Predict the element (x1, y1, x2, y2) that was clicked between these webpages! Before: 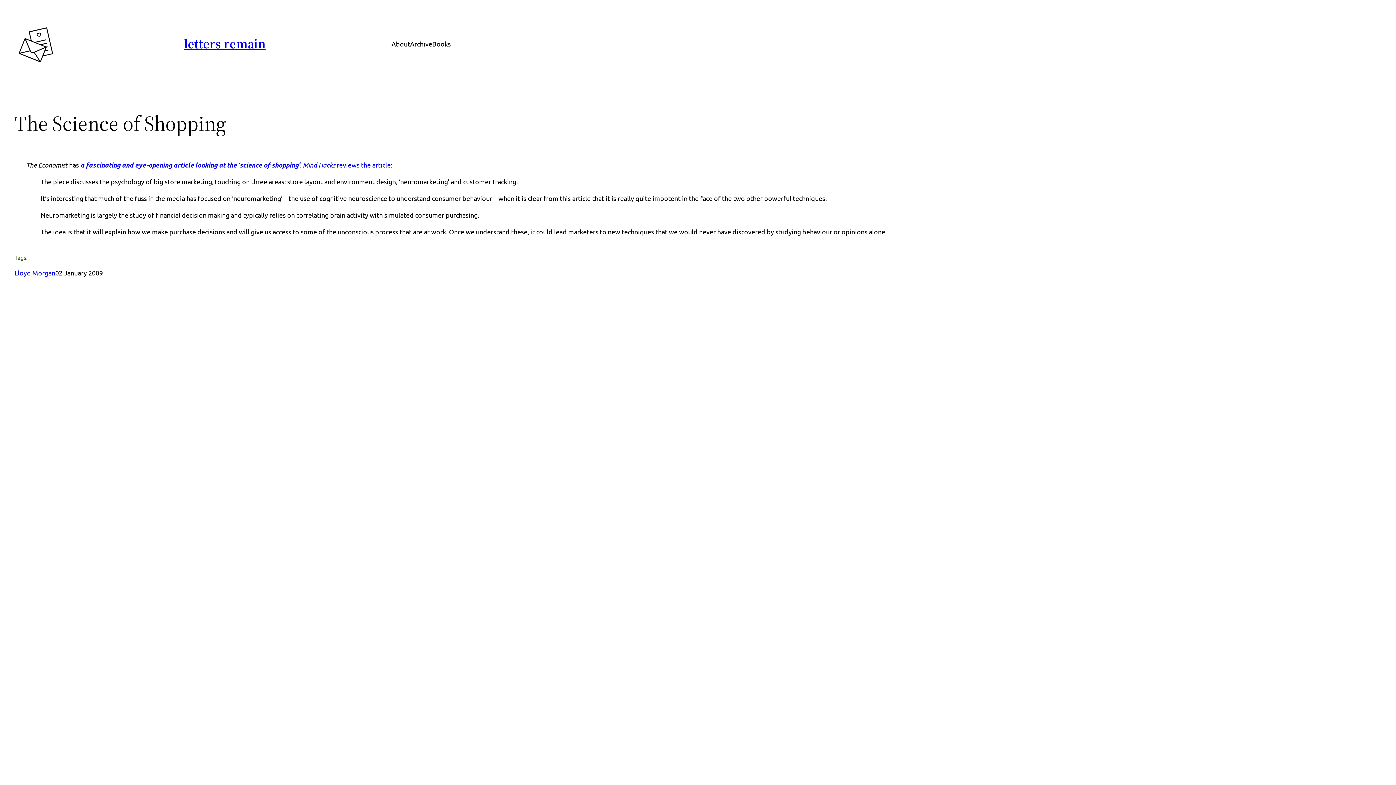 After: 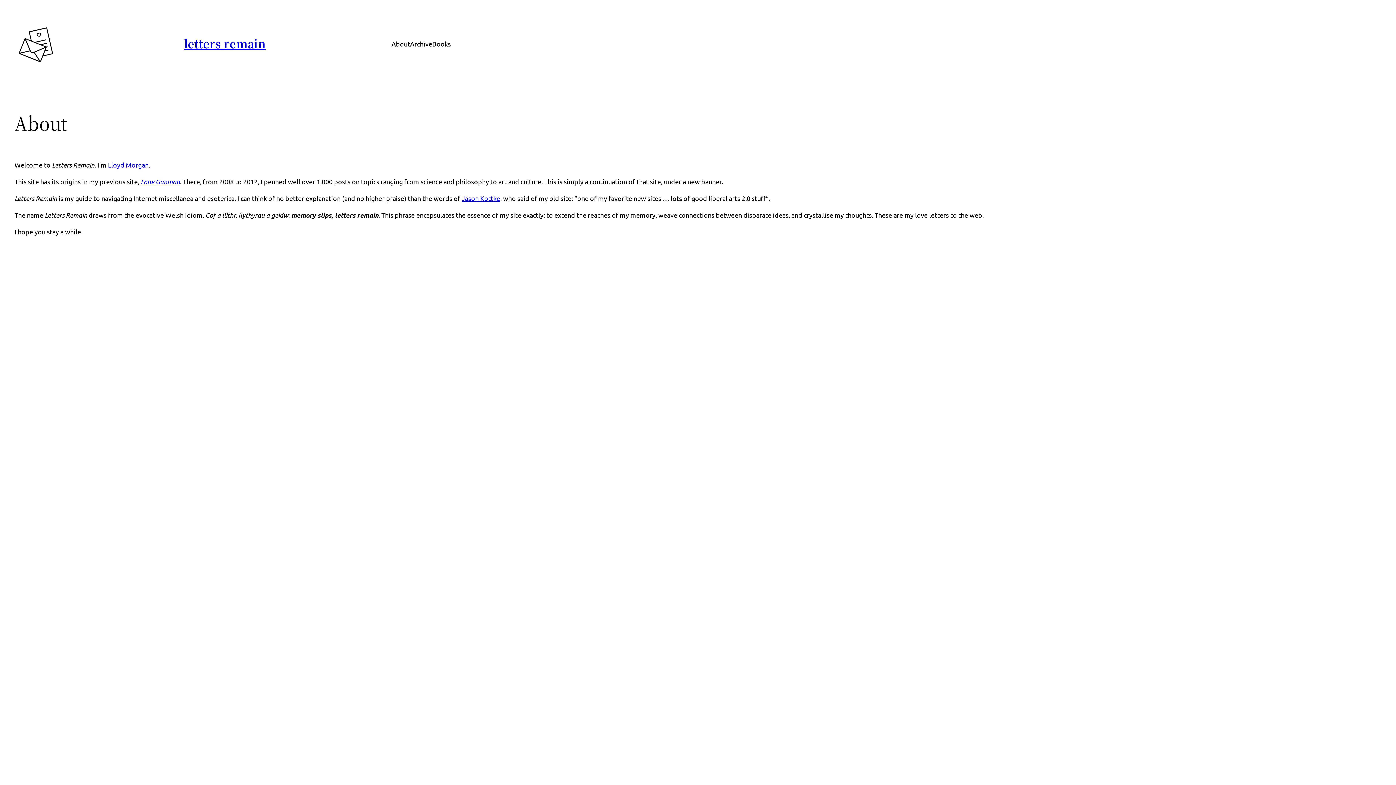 Action: bbox: (391, 38, 410, 48) label: About